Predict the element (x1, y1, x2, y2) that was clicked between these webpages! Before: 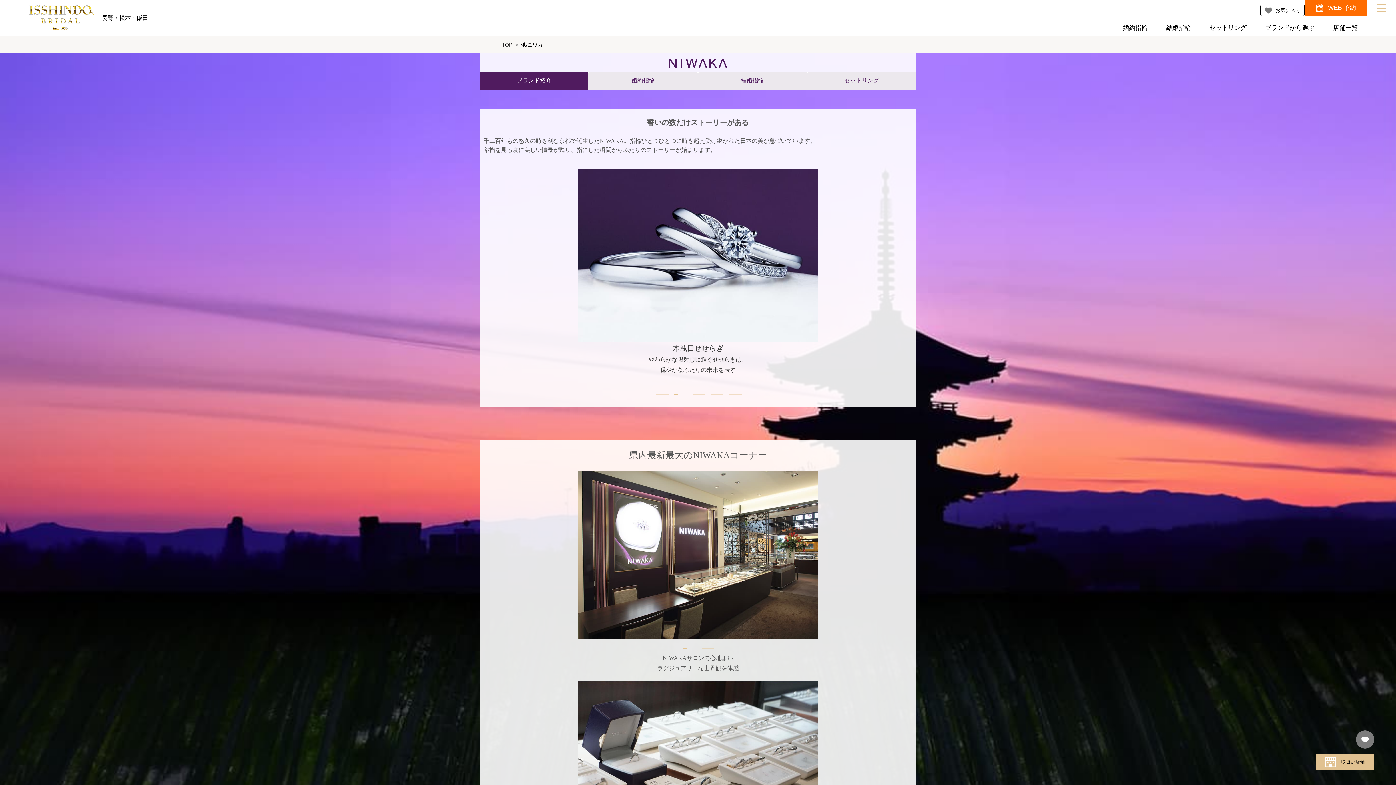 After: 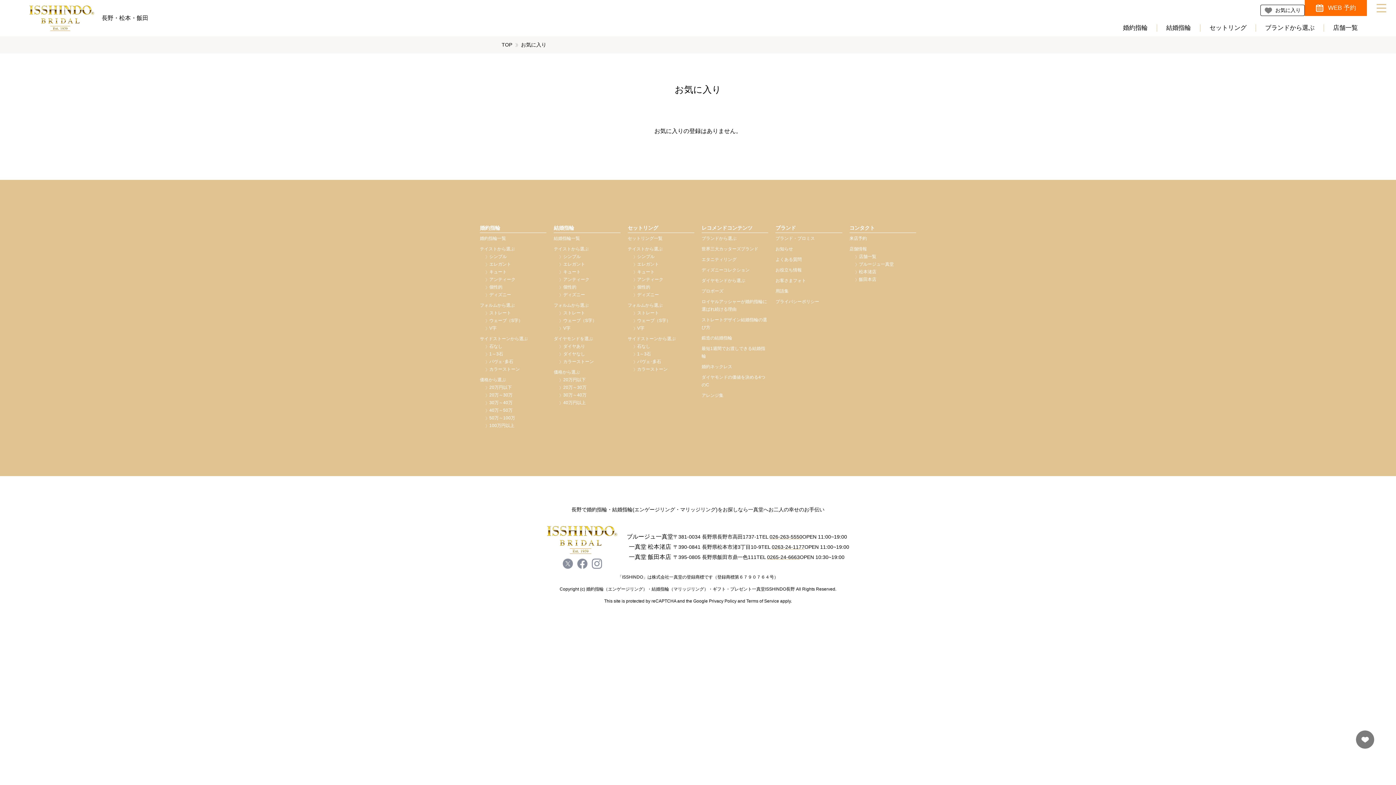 Action: bbox: (1356, 740, 1370, 746)